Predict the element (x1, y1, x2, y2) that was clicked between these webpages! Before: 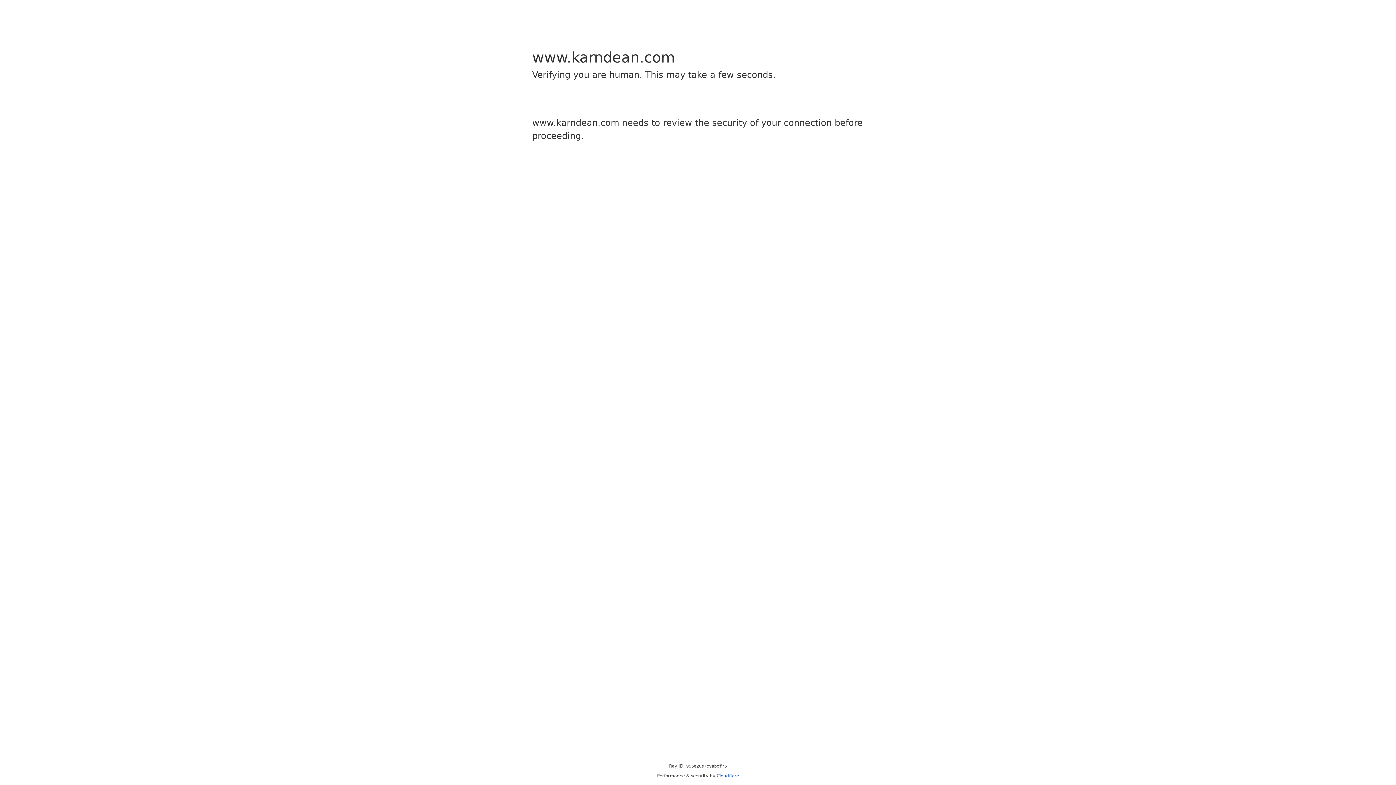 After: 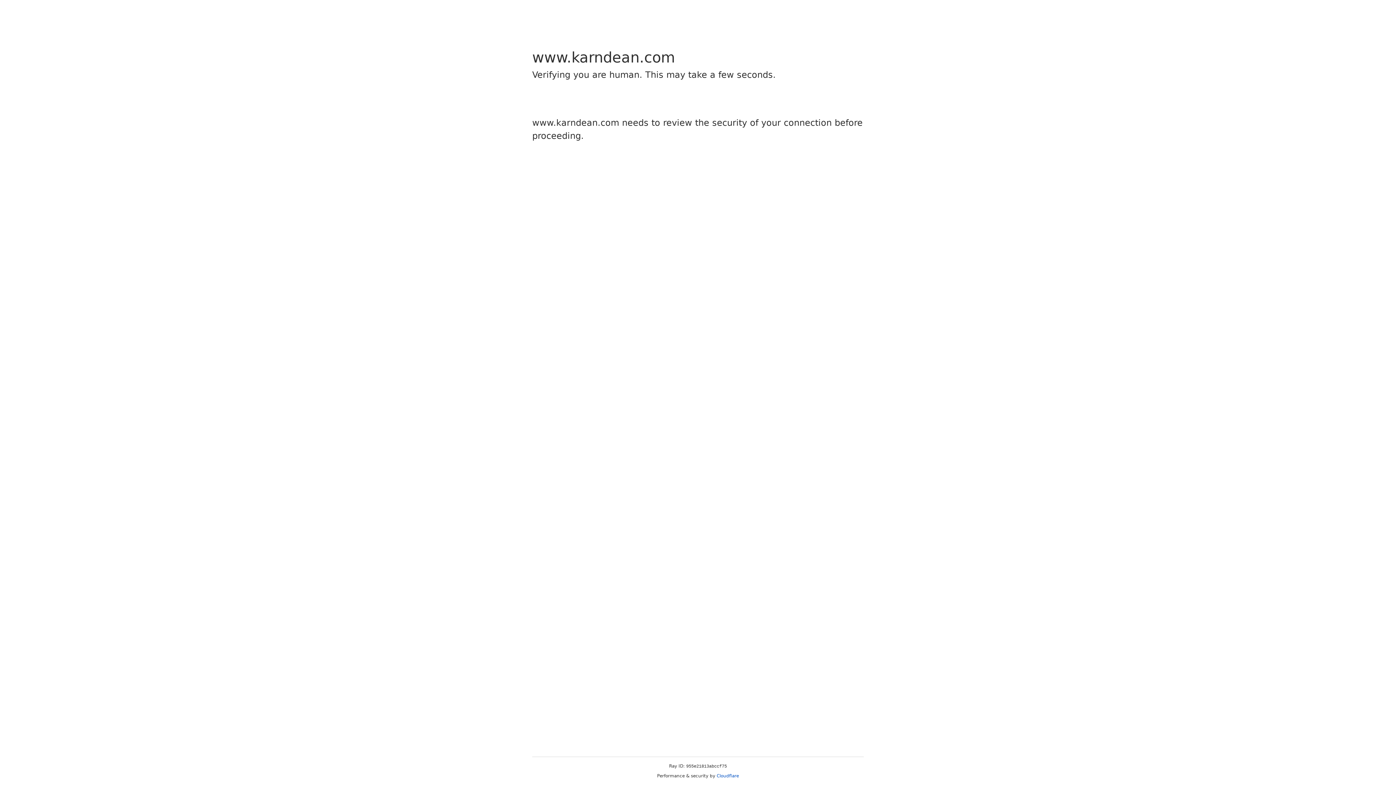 Action: bbox: (716, 773, 739, 778) label: Cloudflare